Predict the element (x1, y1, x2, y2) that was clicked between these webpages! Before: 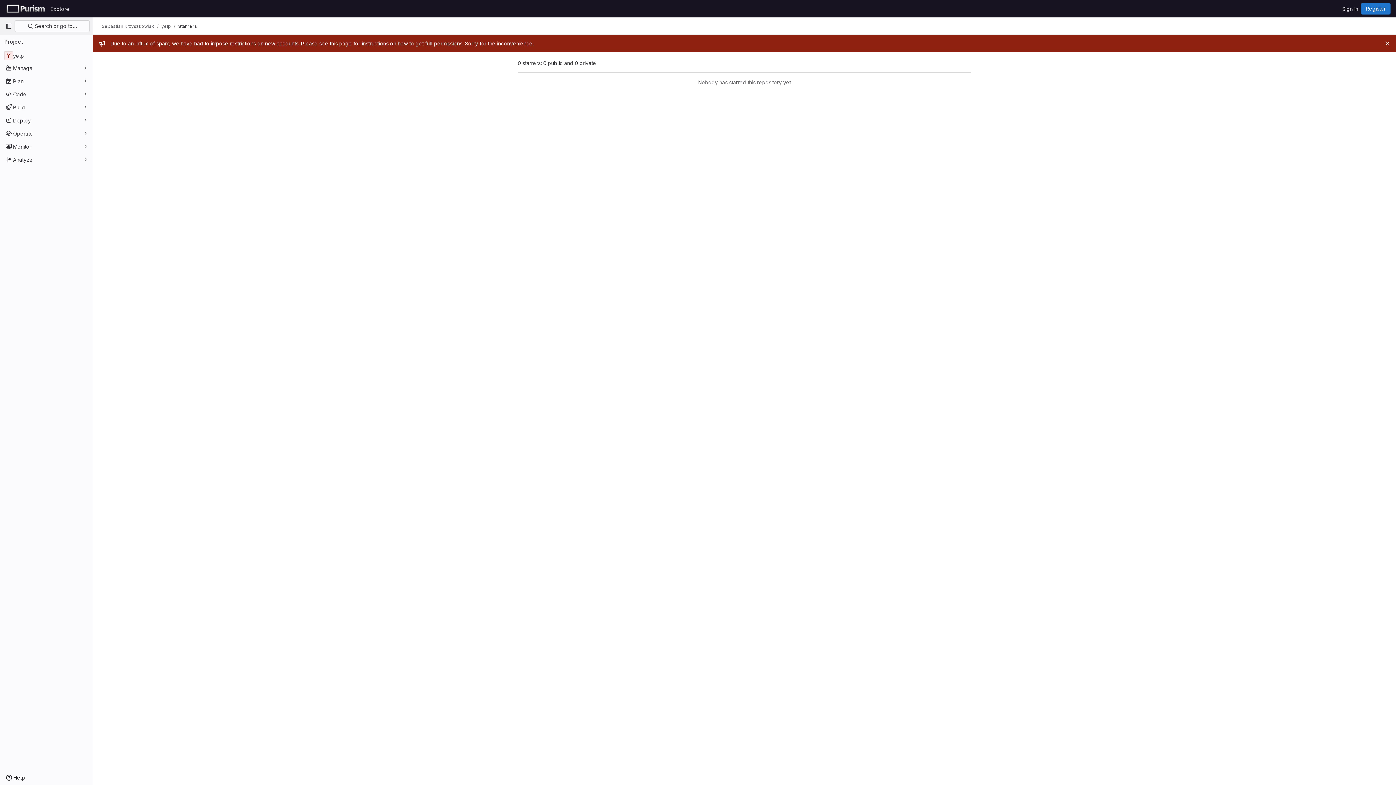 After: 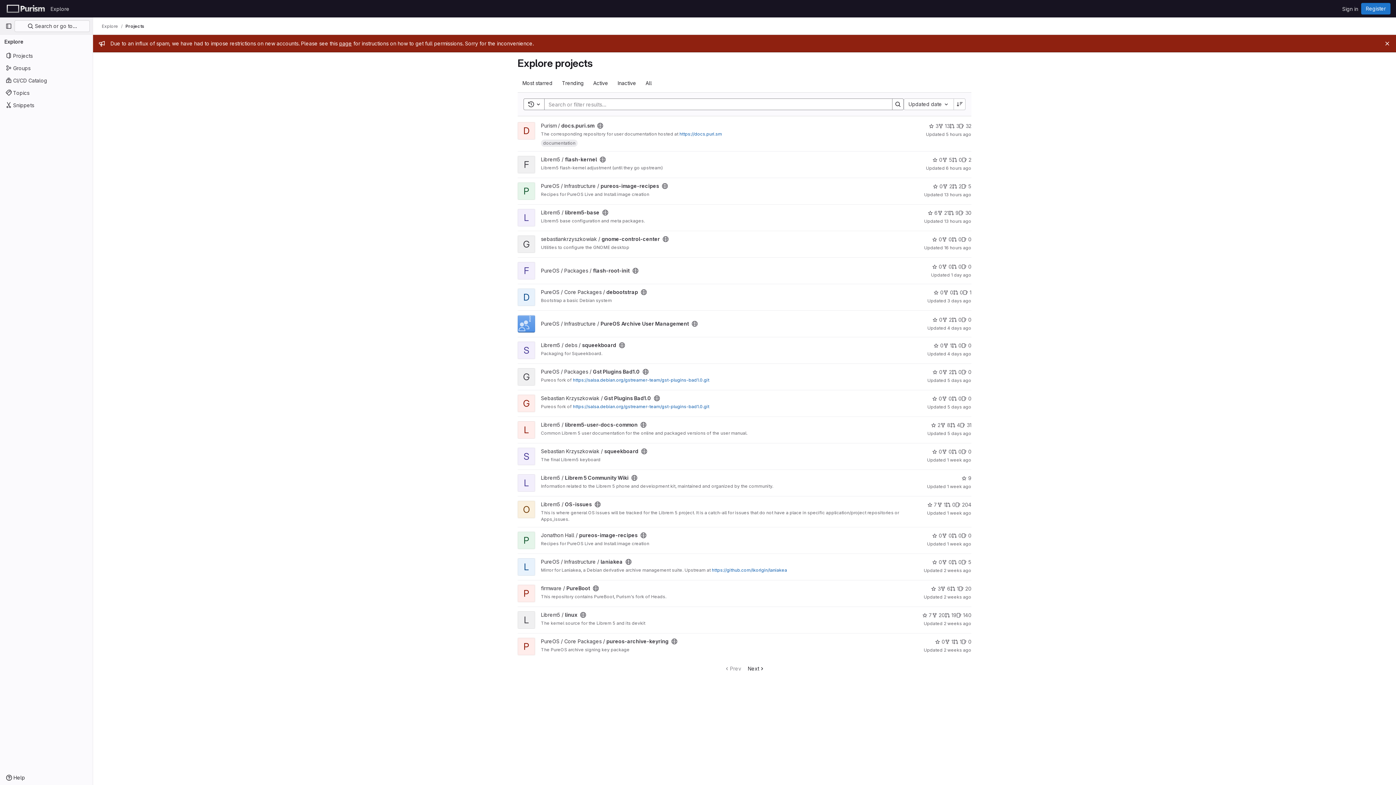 Action: label: Homepage bbox: (4, 2, 47, 14)